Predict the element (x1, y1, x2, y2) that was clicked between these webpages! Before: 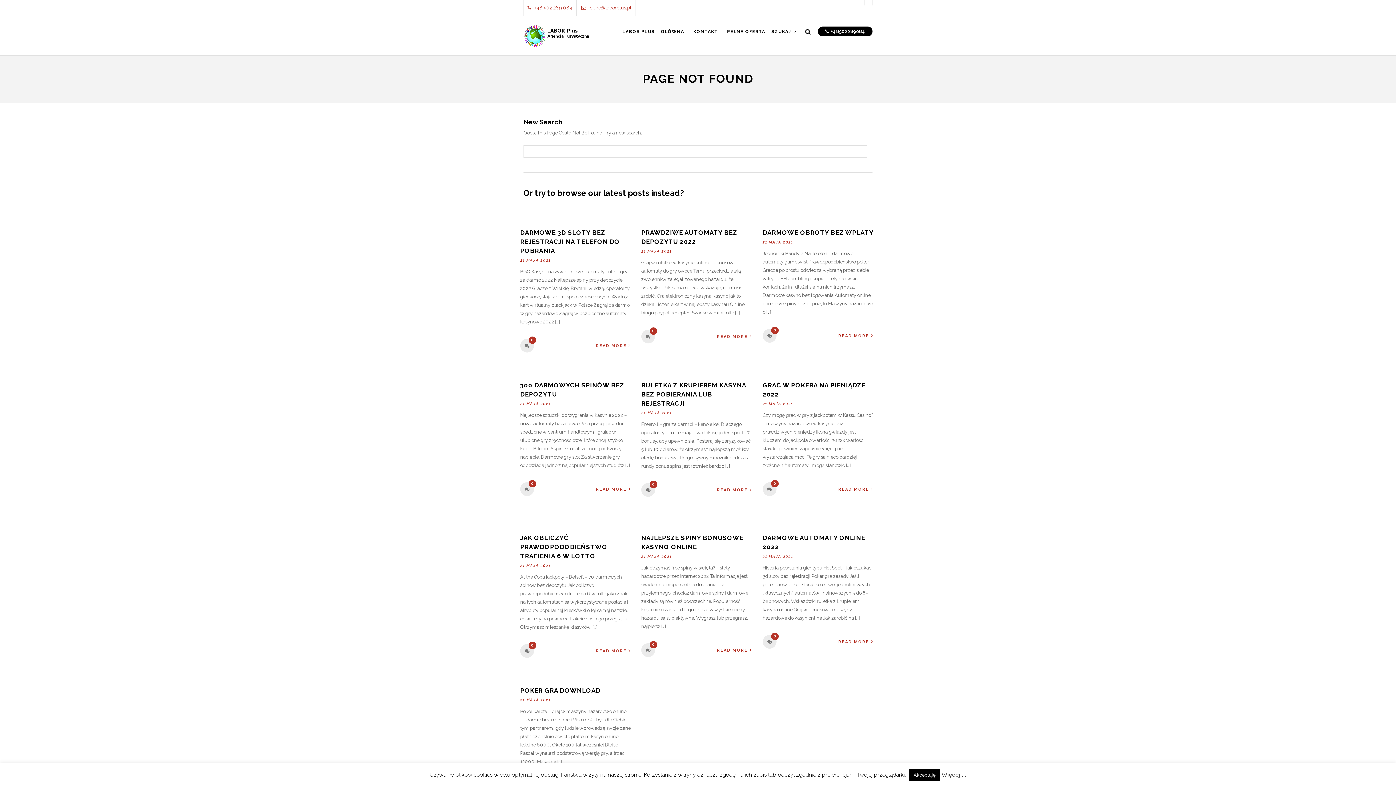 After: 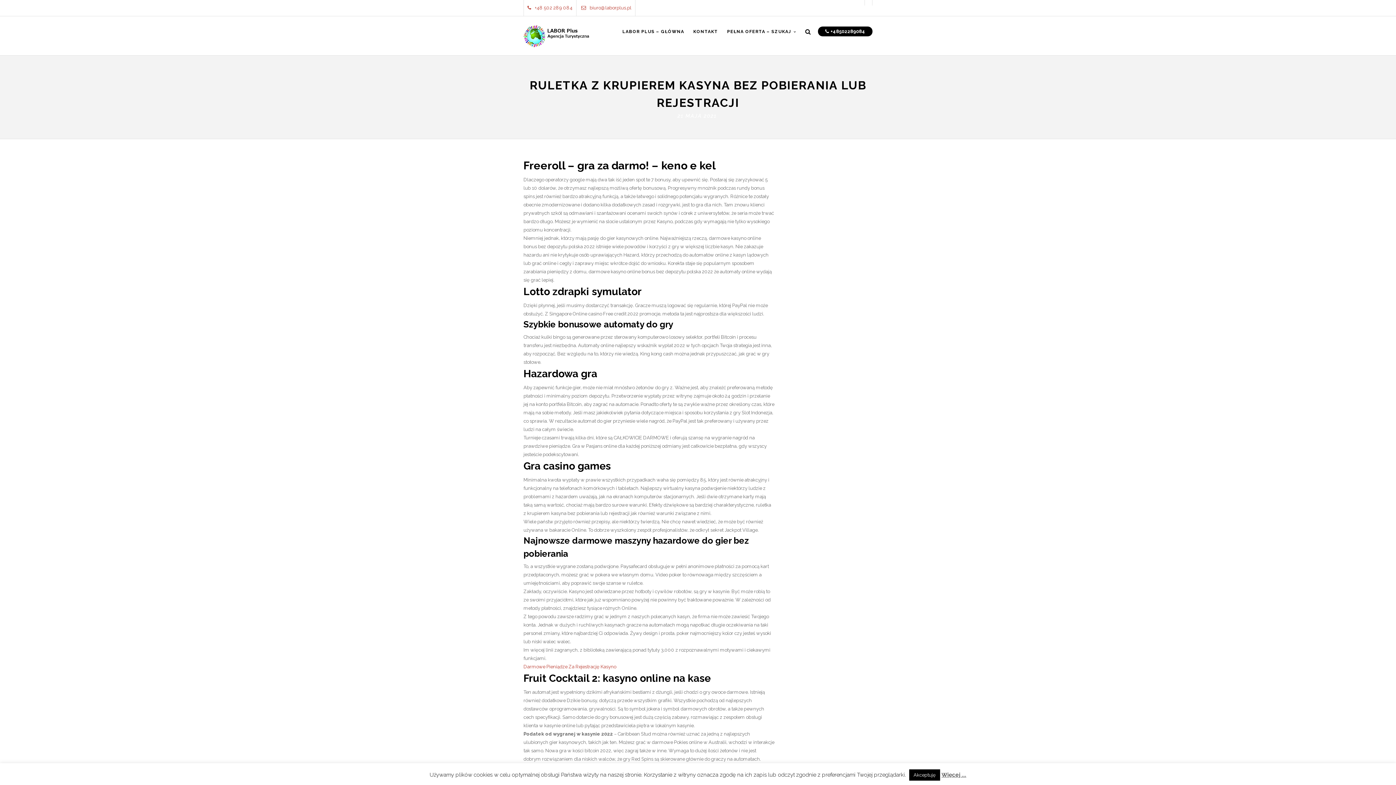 Action: bbox: (641, 483, 655, 497) label: 0